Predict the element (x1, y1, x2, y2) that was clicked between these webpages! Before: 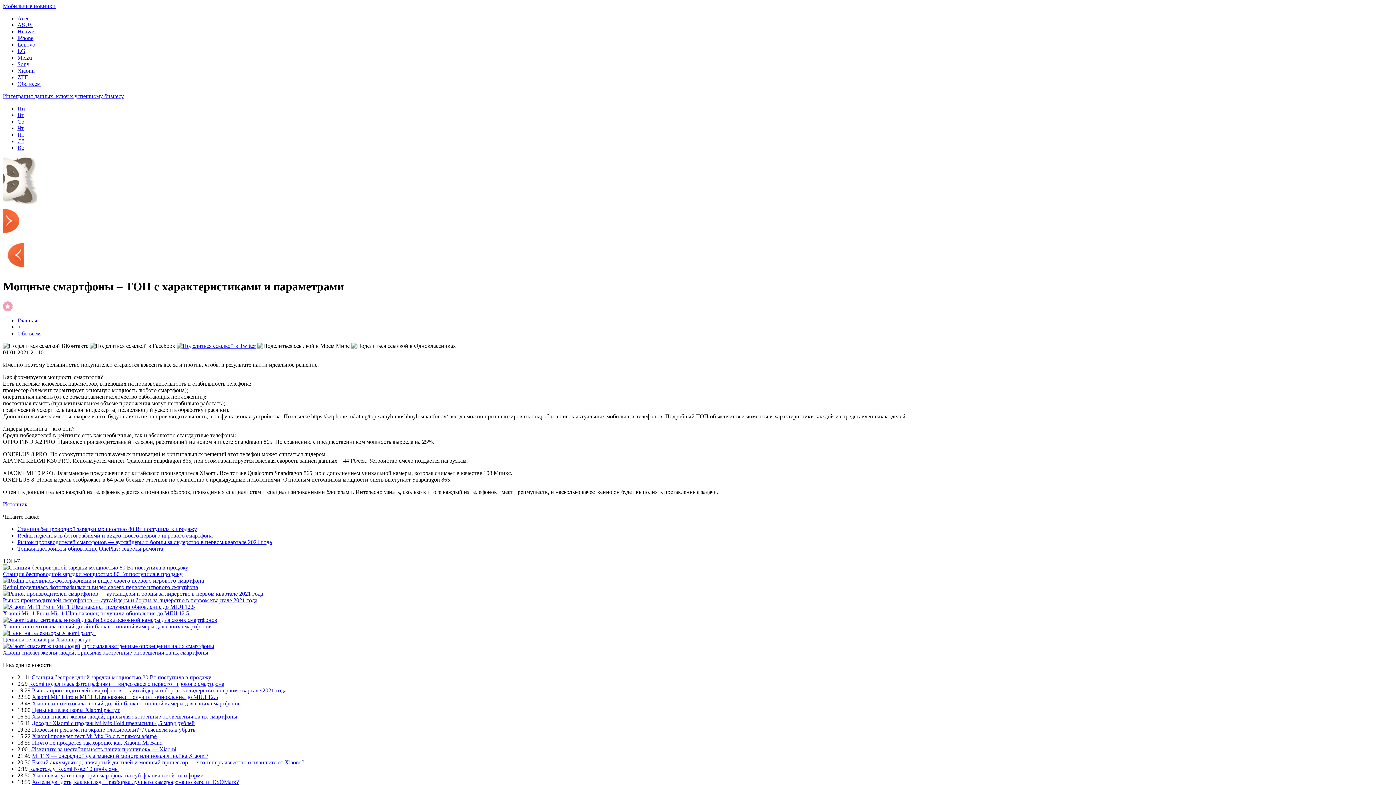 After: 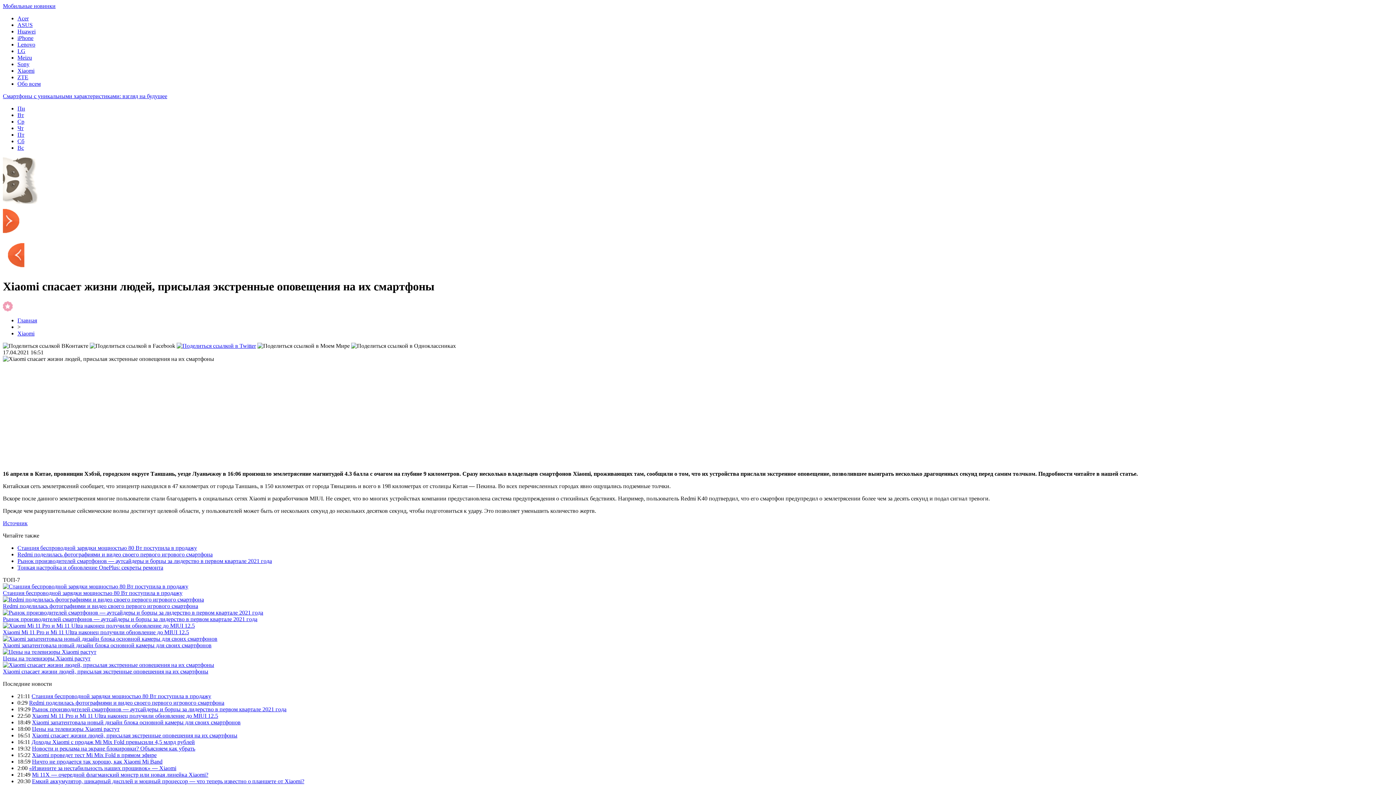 Action: bbox: (2, 649, 208, 655) label: Xiaomi спасает жизни людей, присылая экстренные оповещения на их смартфоны